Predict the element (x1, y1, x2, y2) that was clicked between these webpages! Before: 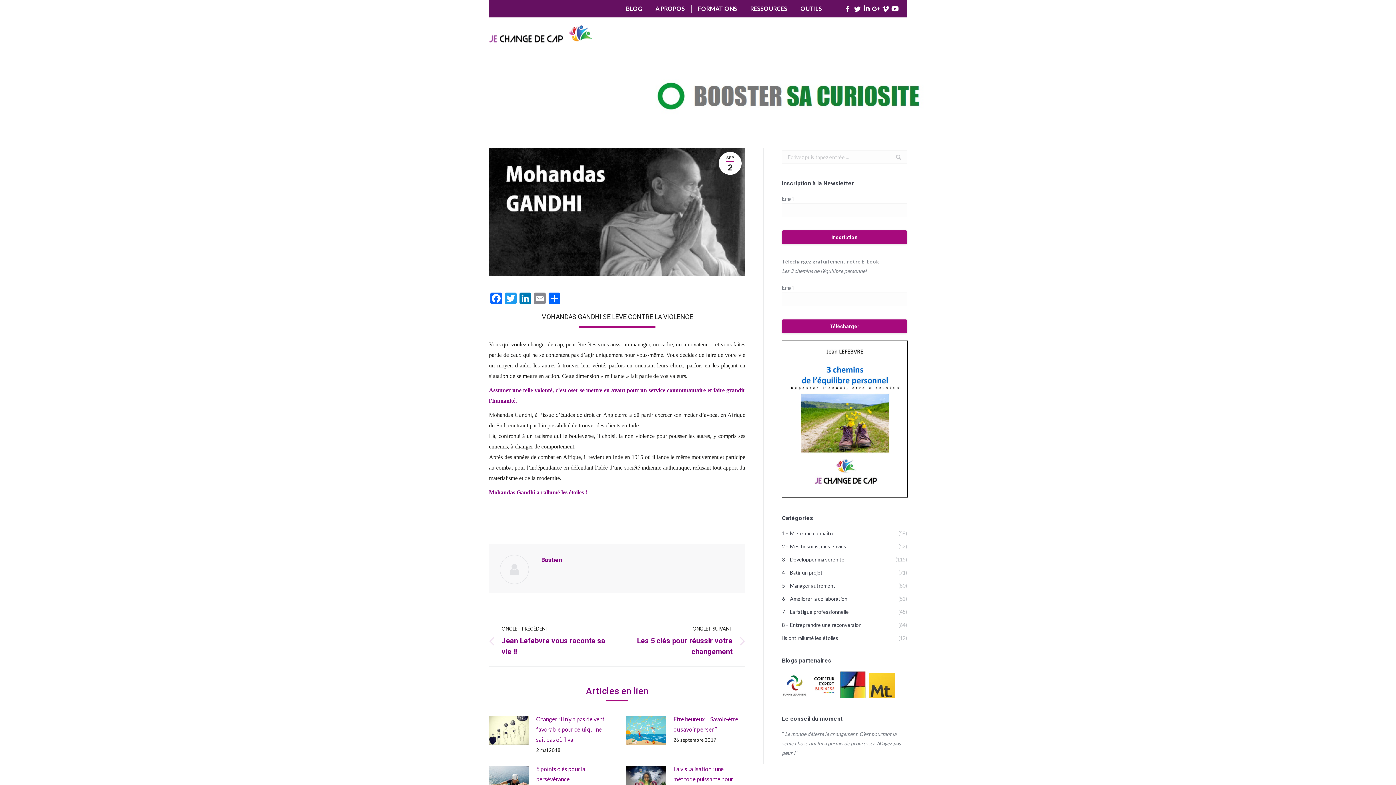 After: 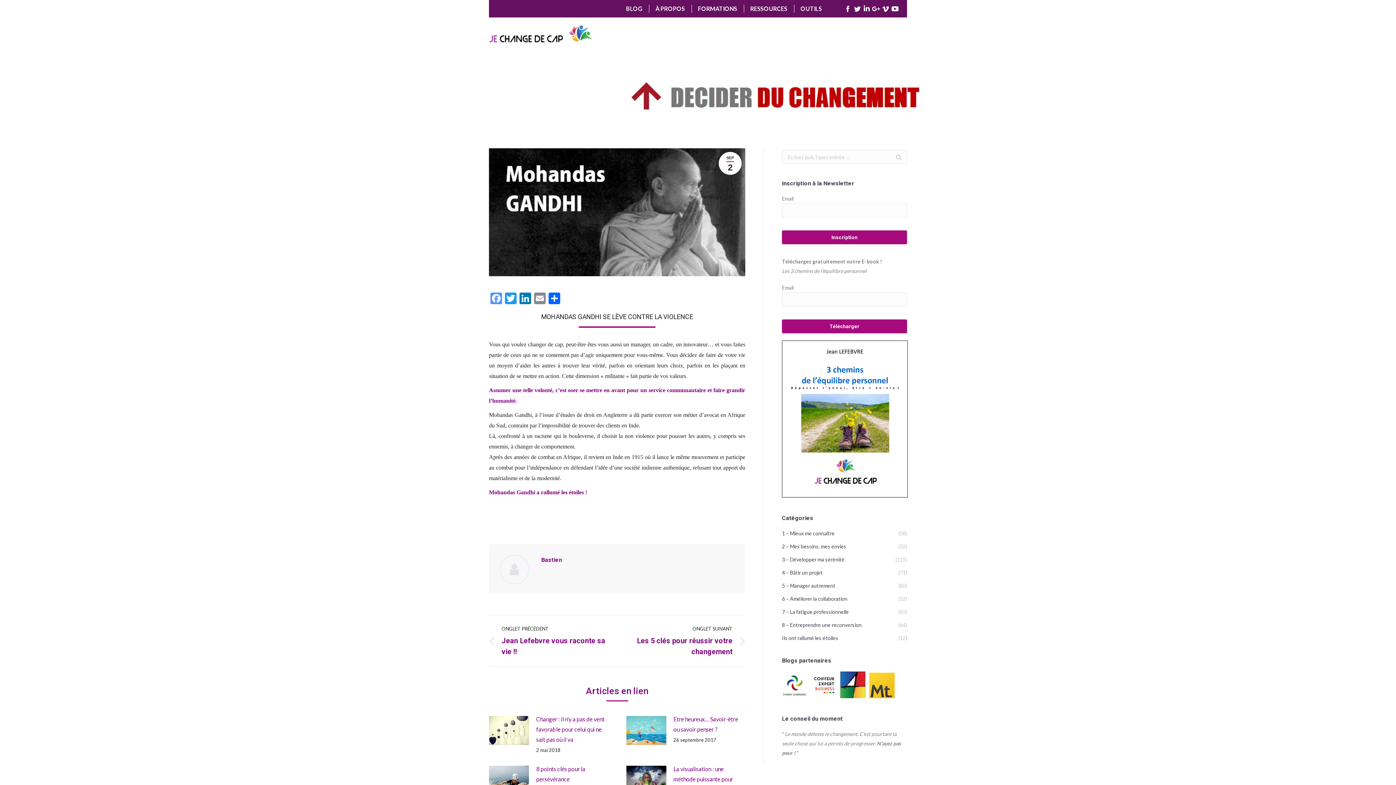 Action: label: Facebook bbox: (489, 292, 503, 305)